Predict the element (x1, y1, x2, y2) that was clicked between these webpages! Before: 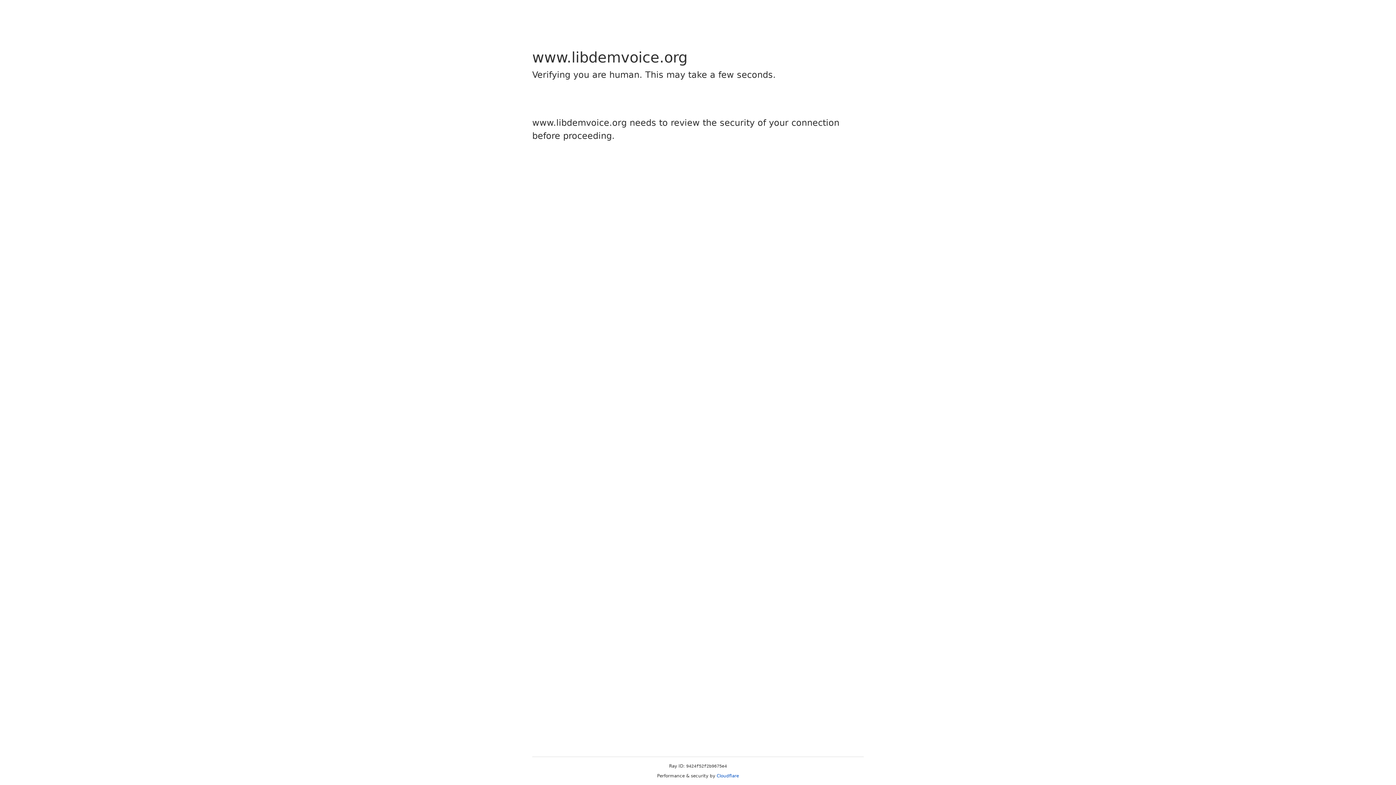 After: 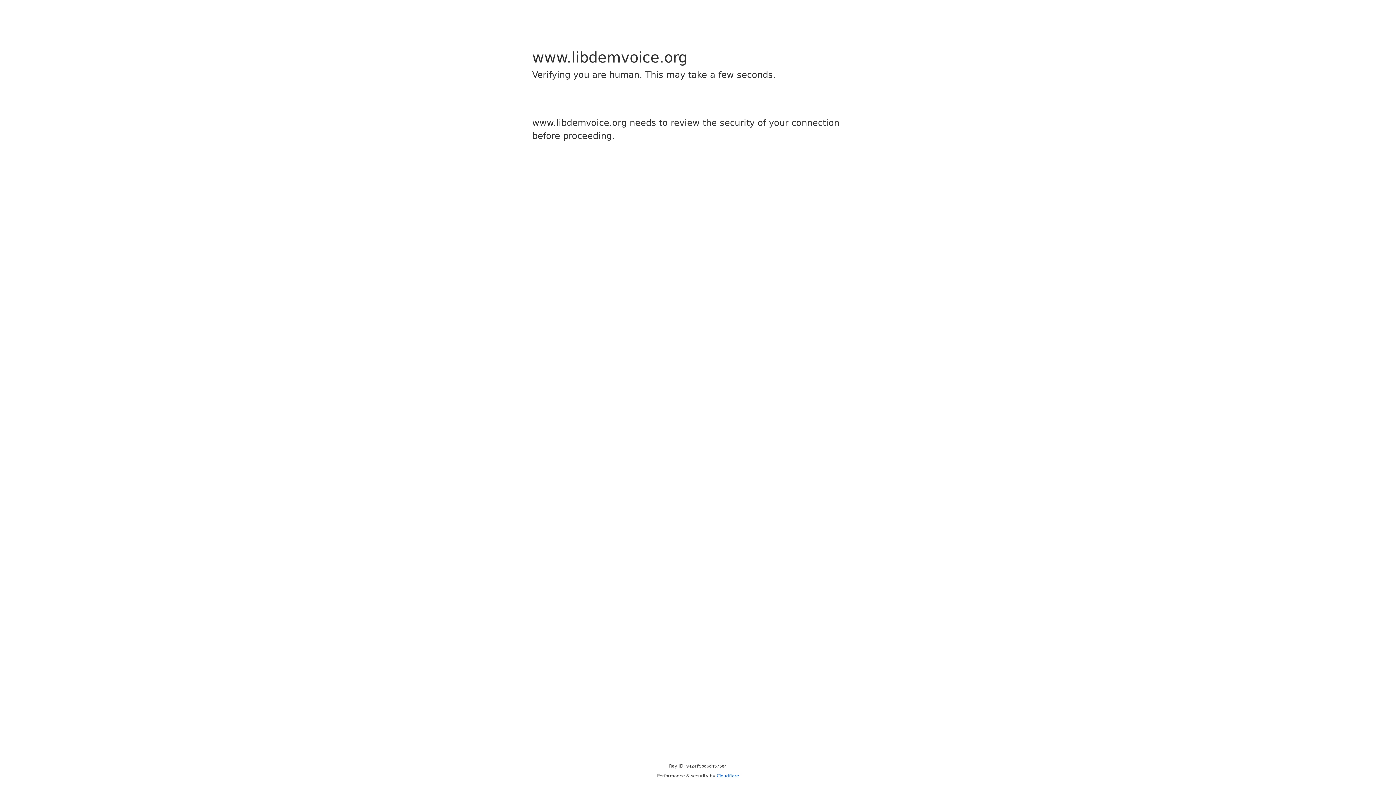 Action: label: Cloudflare bbox: (716, 773, 739, 778)